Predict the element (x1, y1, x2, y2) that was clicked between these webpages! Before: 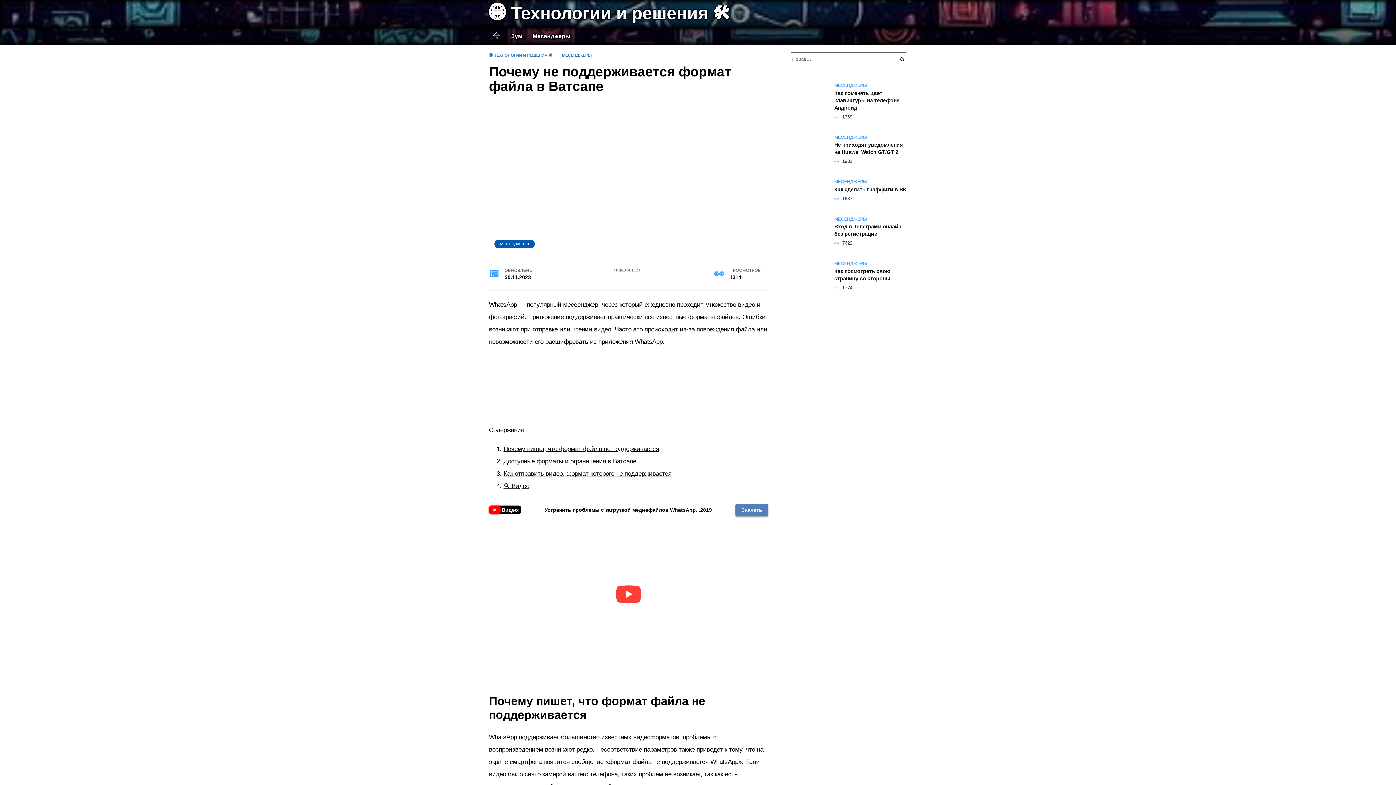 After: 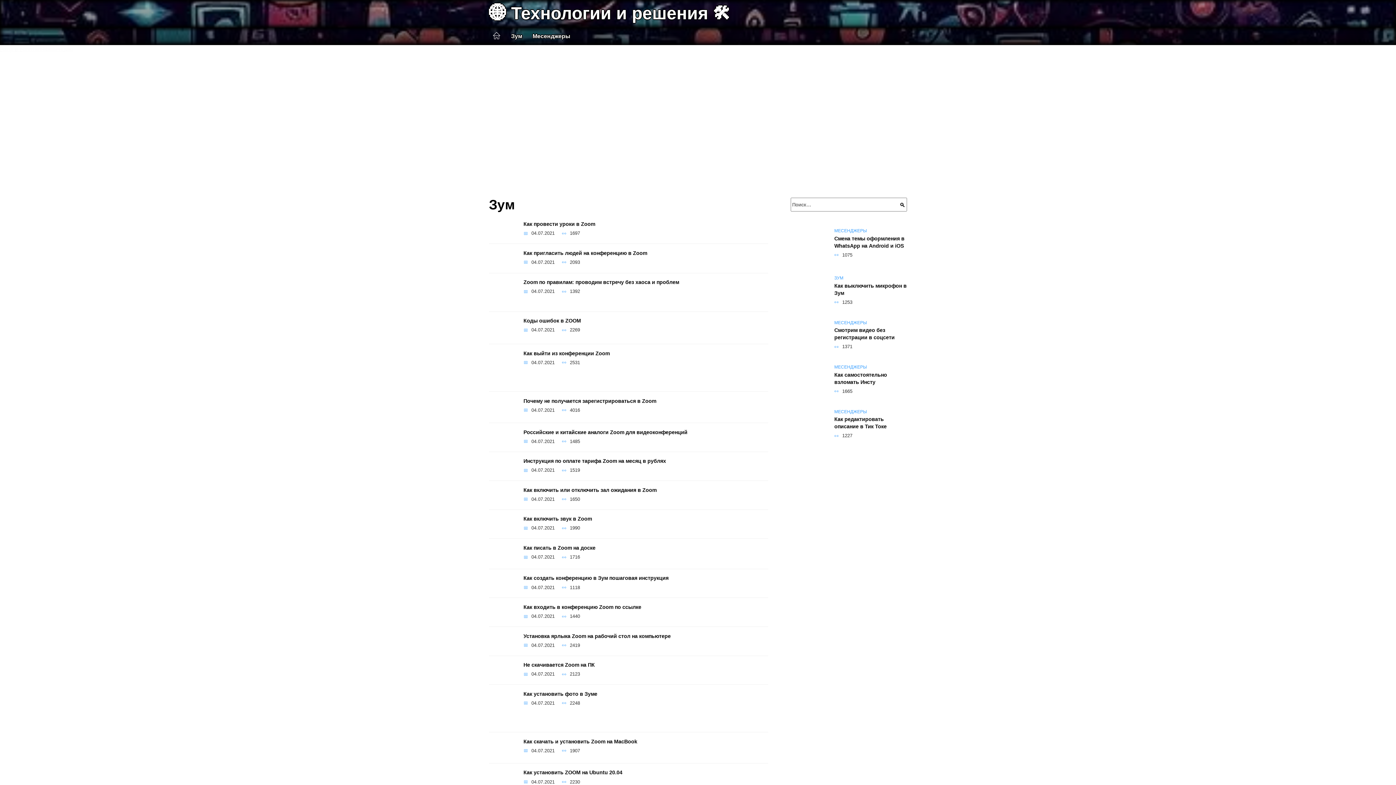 Action: bbox: (506, 27, 527, 45) label: Зум